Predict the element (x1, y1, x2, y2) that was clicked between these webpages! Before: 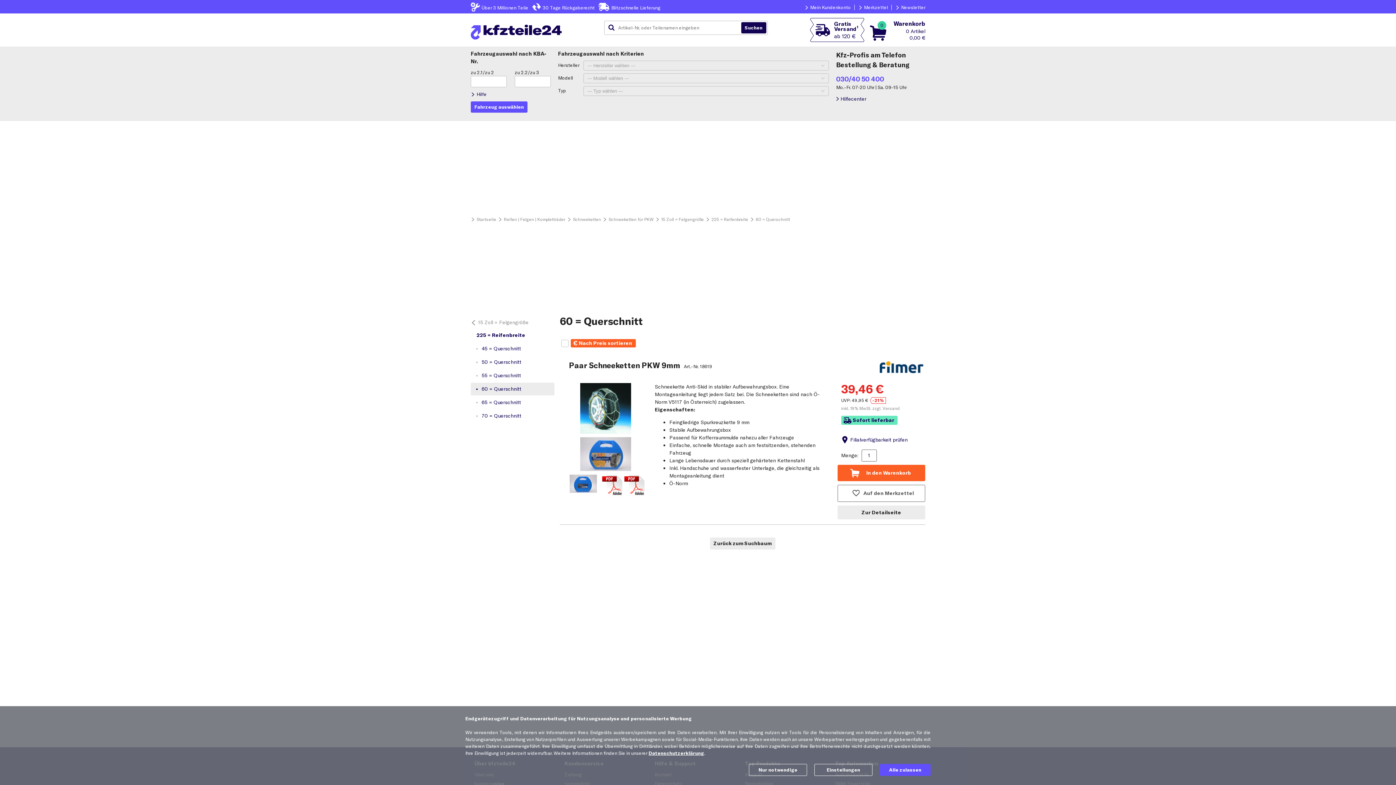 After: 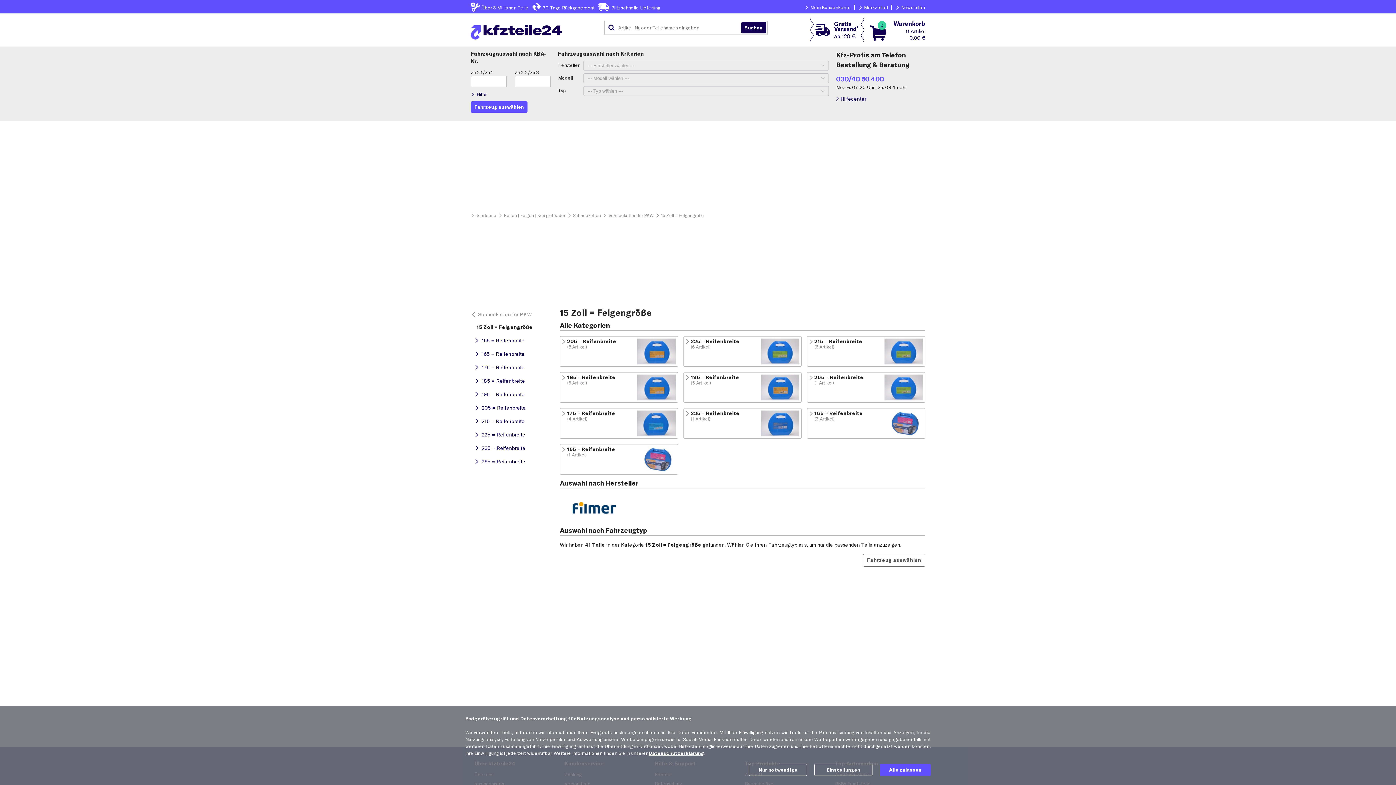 Action: label: 15 Zoll = Felgengröße bbox: (655, 216, 704, 222)